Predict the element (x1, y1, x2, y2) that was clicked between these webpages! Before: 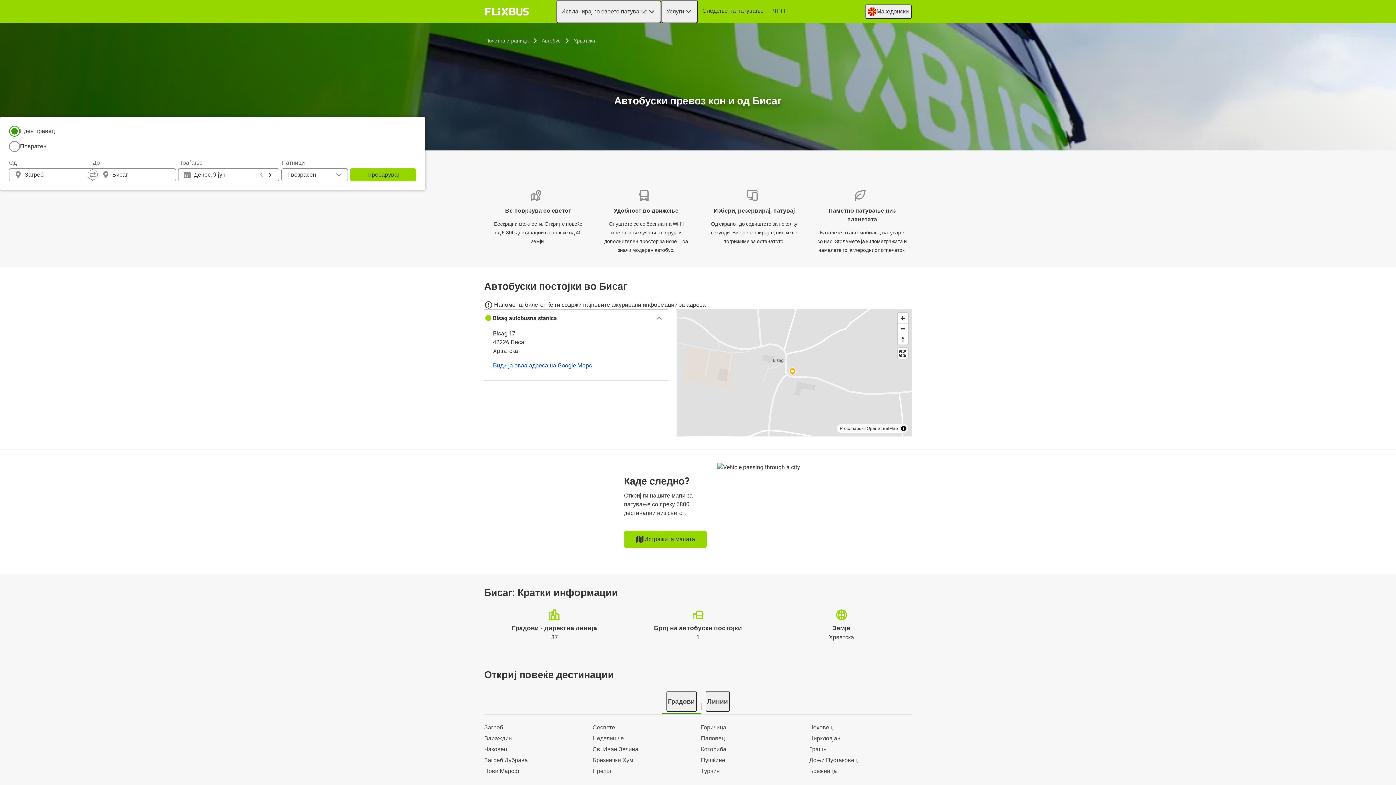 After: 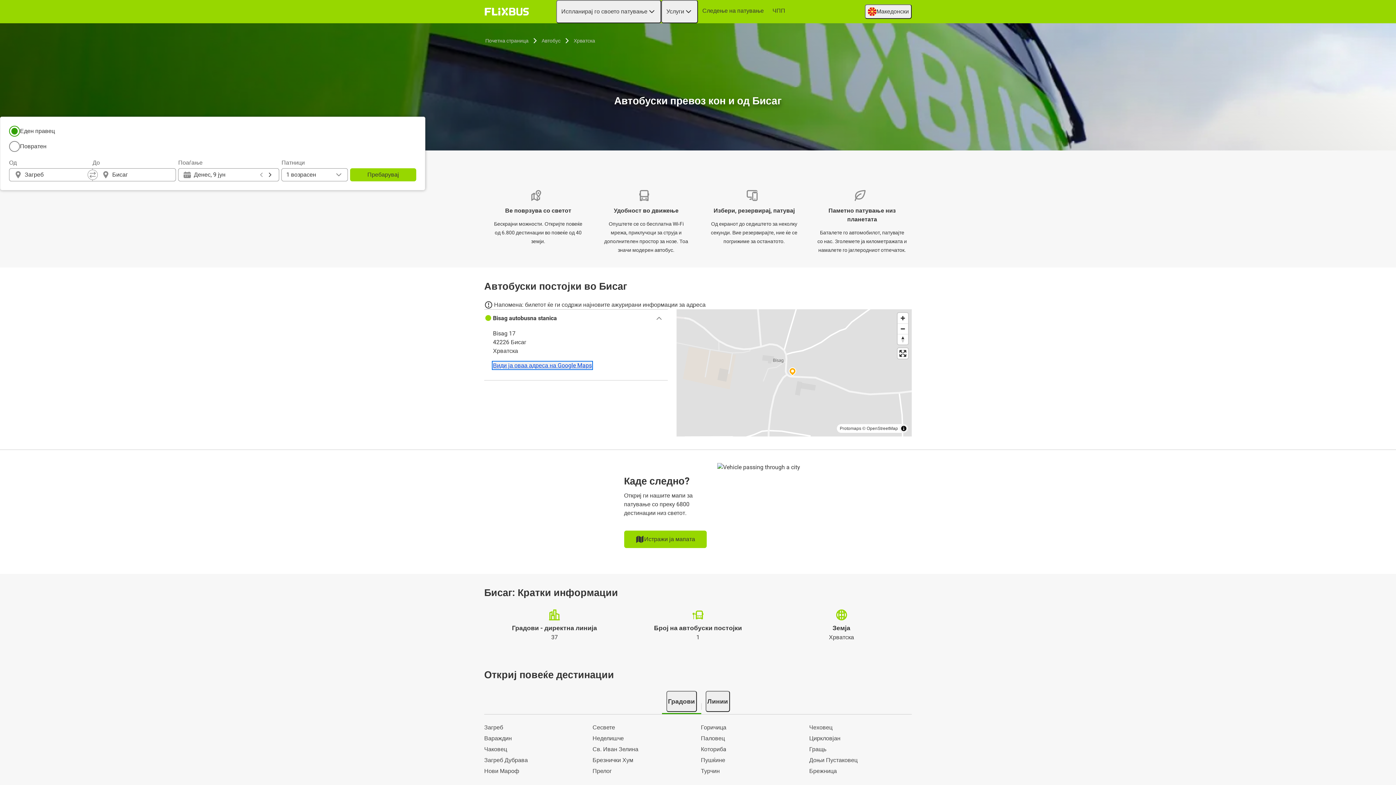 Action: label: Види ја оваа адреса на Google Maps bbox: (493, 362, 592, 368)